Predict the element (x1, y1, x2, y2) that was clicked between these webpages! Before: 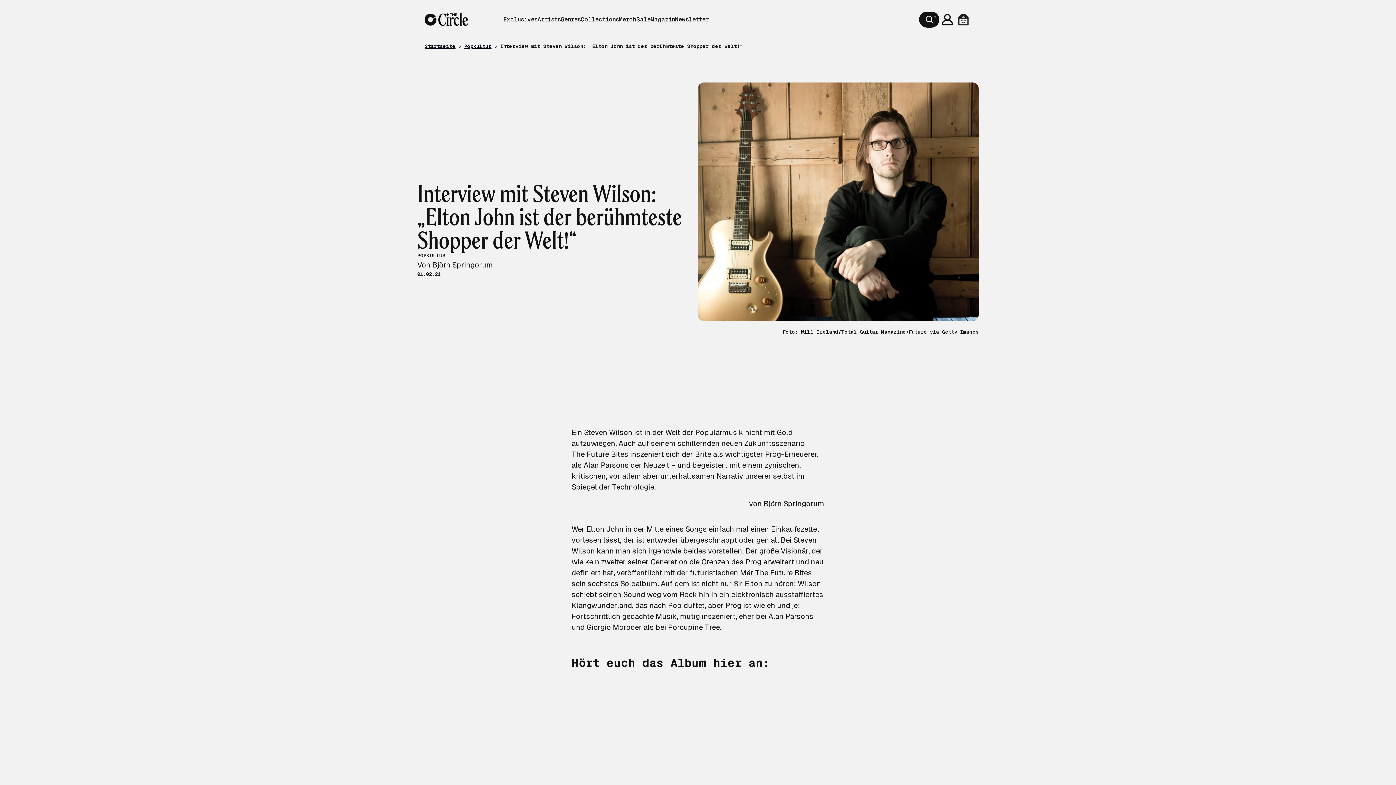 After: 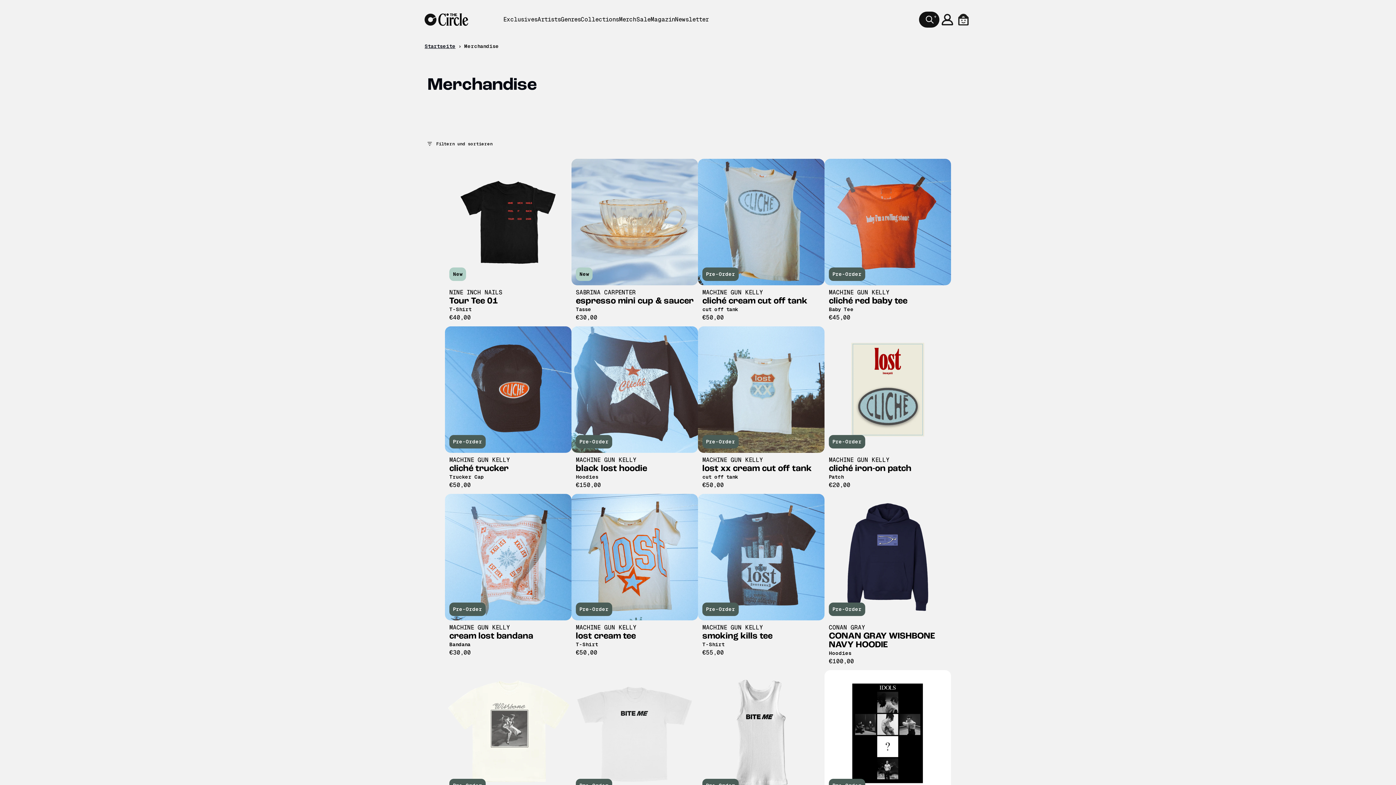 Action: label: Merch bbox: (619, 15, 636, 24)